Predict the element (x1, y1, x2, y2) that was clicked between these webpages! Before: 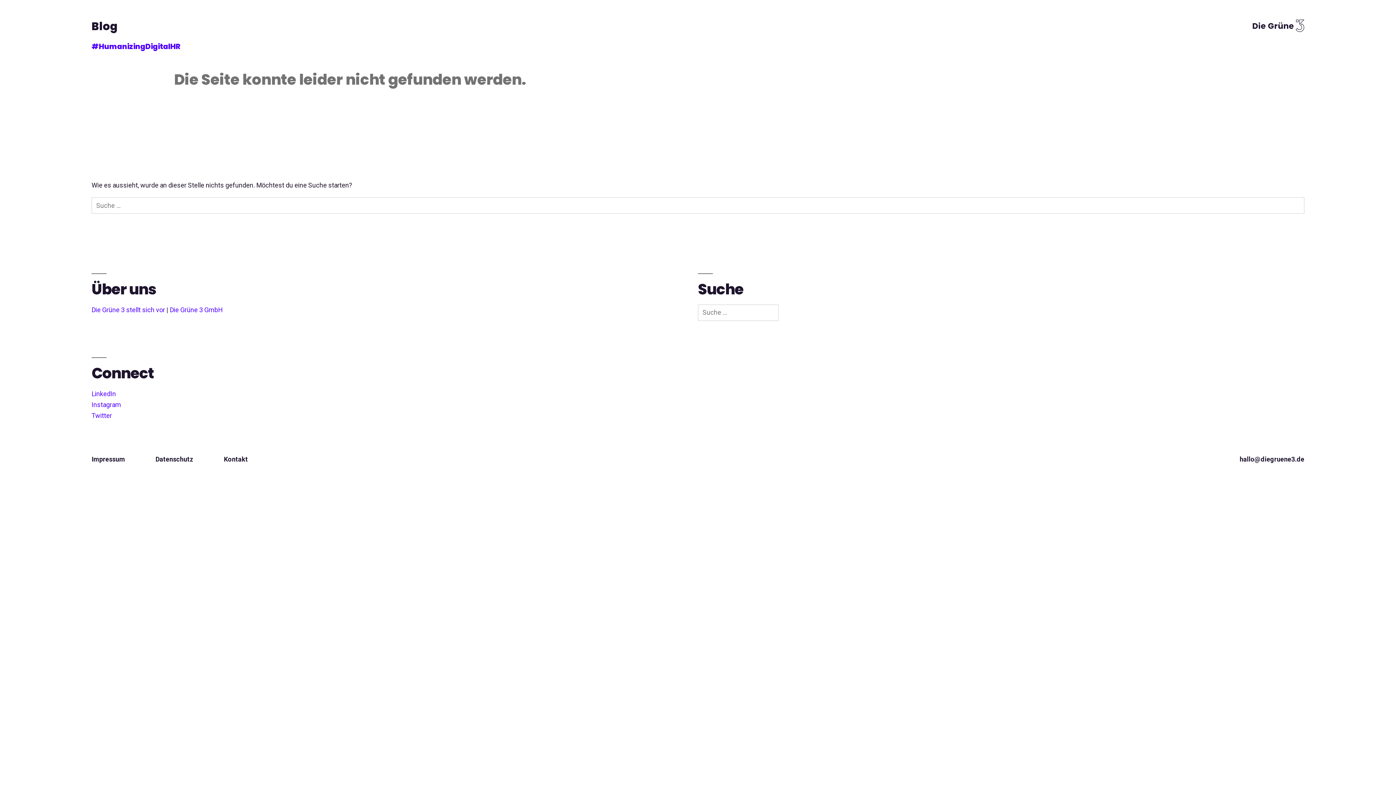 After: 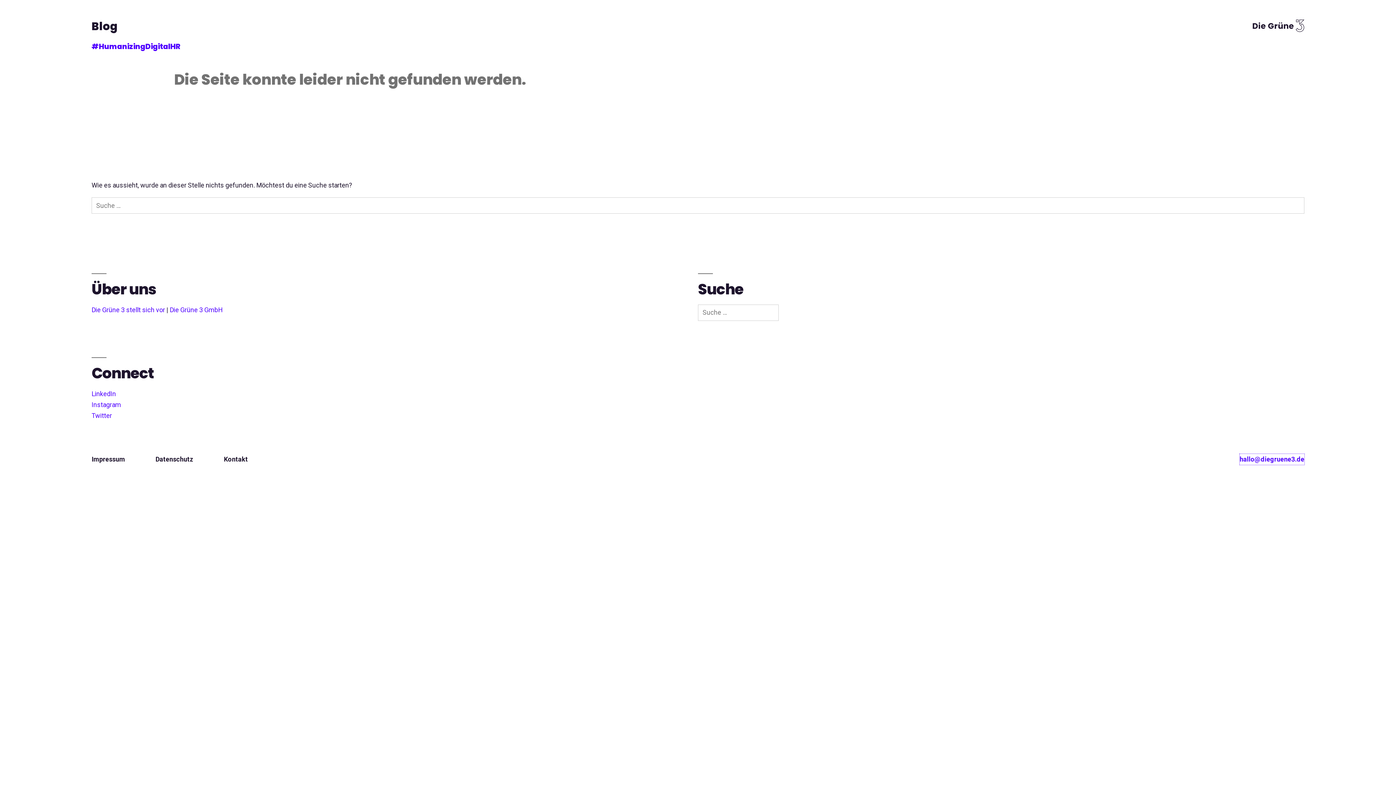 Action: bbox: (1240, 454, 1304, 465) label: hallo@diegruene3.de